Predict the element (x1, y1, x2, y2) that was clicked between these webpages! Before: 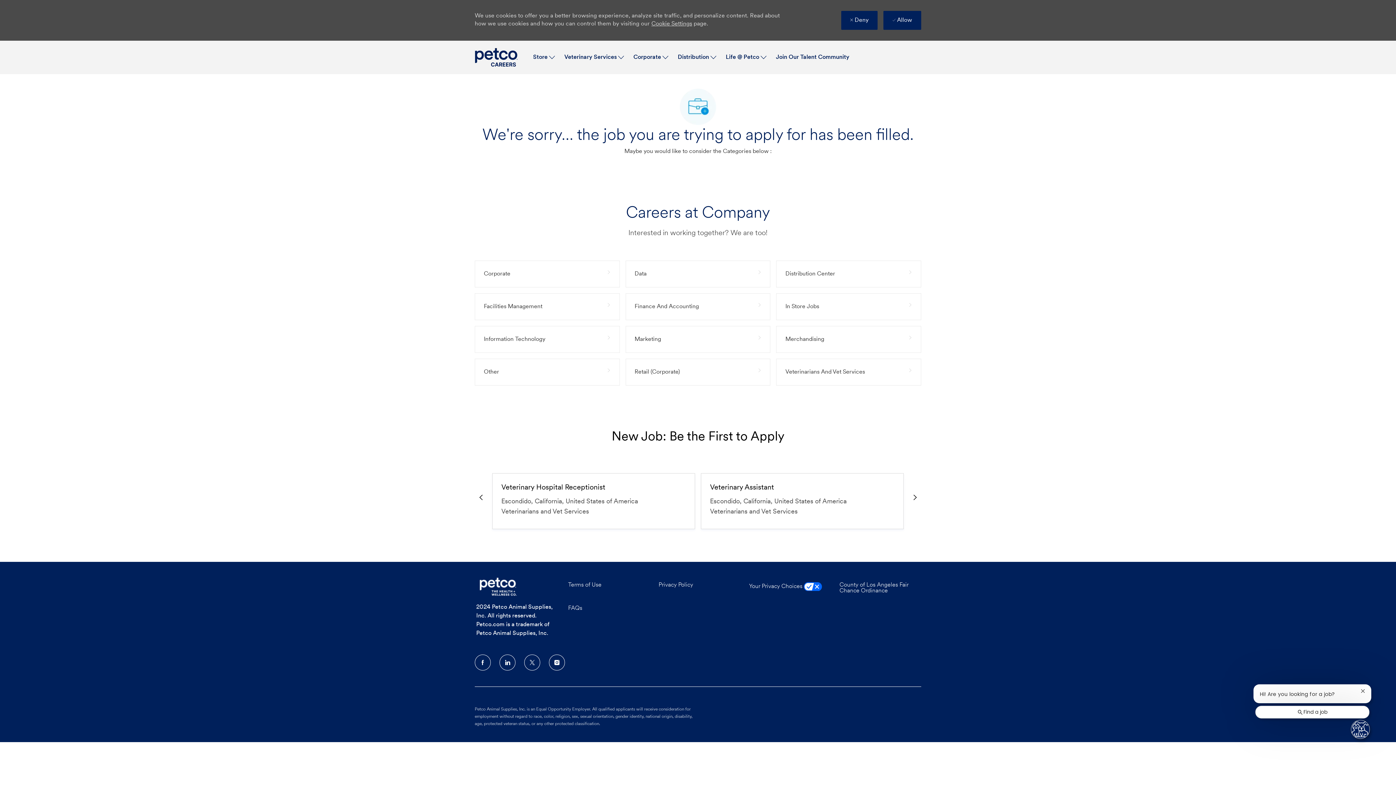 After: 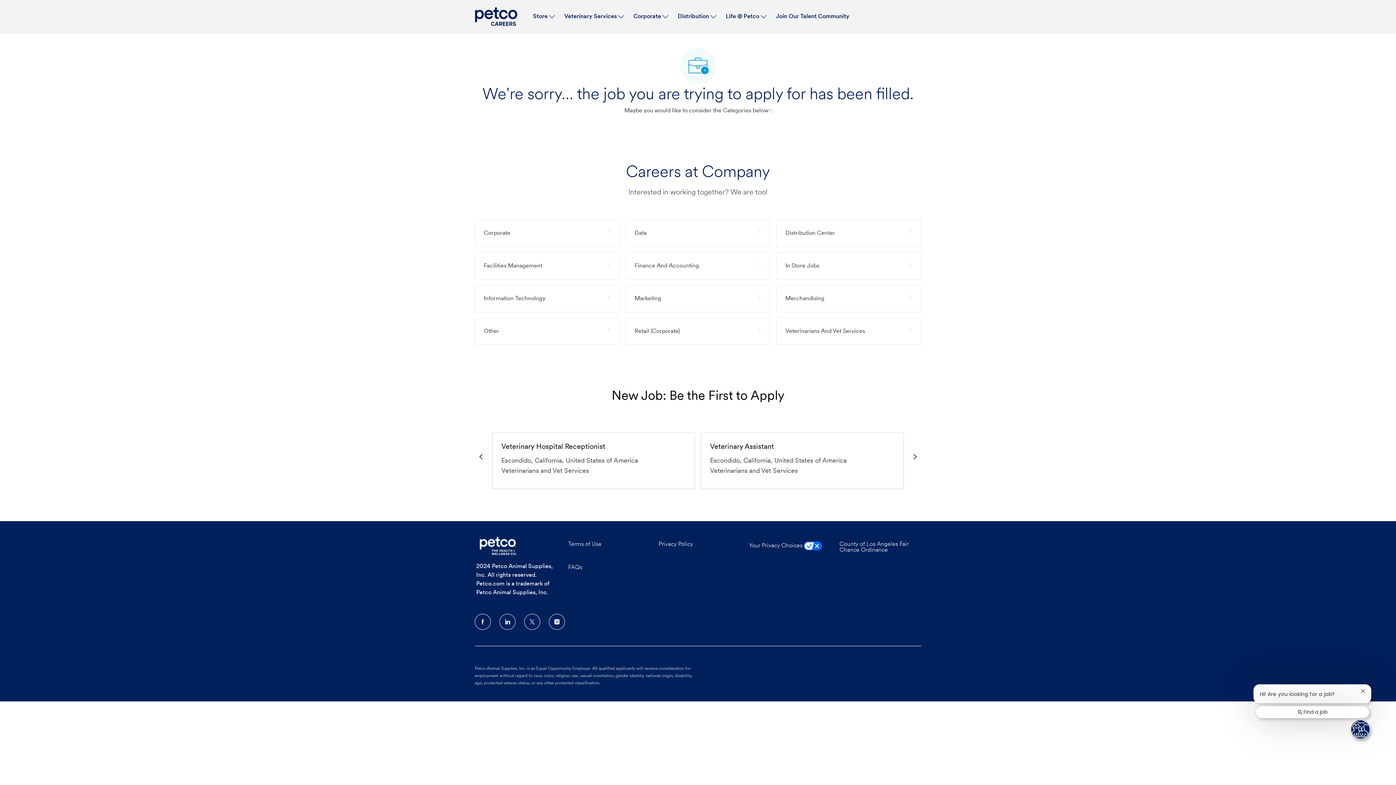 Action: bbox: (883, 11, 921, 29) label:  Allow